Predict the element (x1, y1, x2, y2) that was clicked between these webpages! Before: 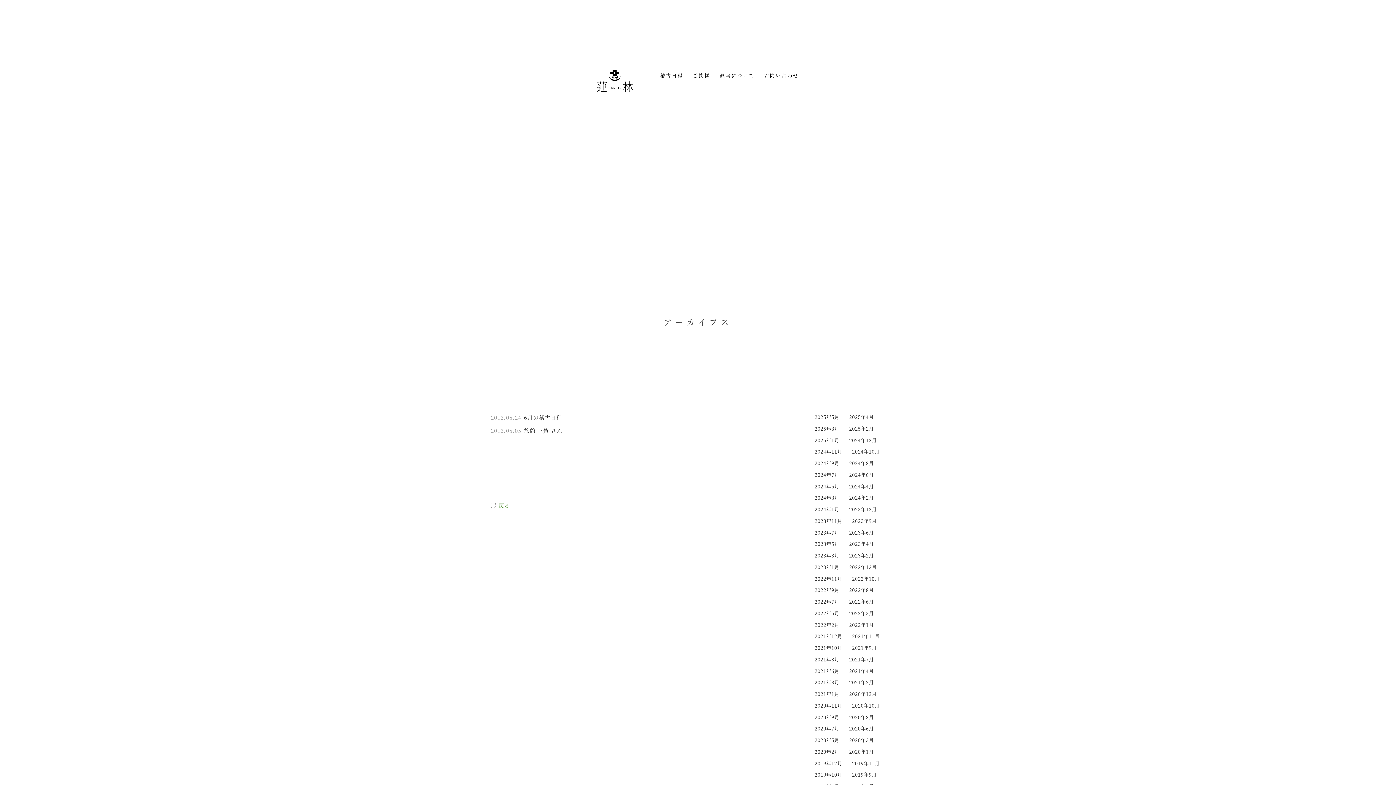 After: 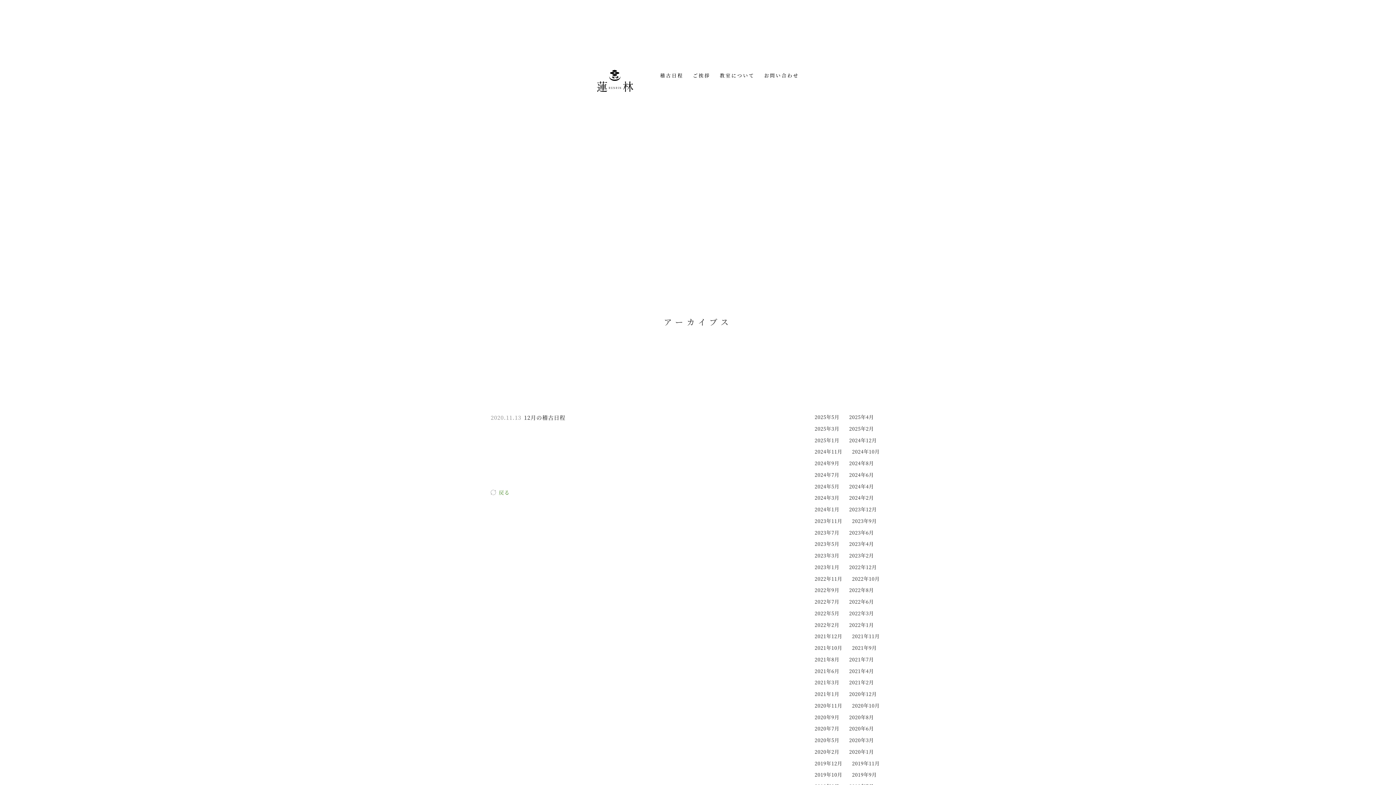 Action: bbox: (814, 702, 842, 709) label: 2020年11月